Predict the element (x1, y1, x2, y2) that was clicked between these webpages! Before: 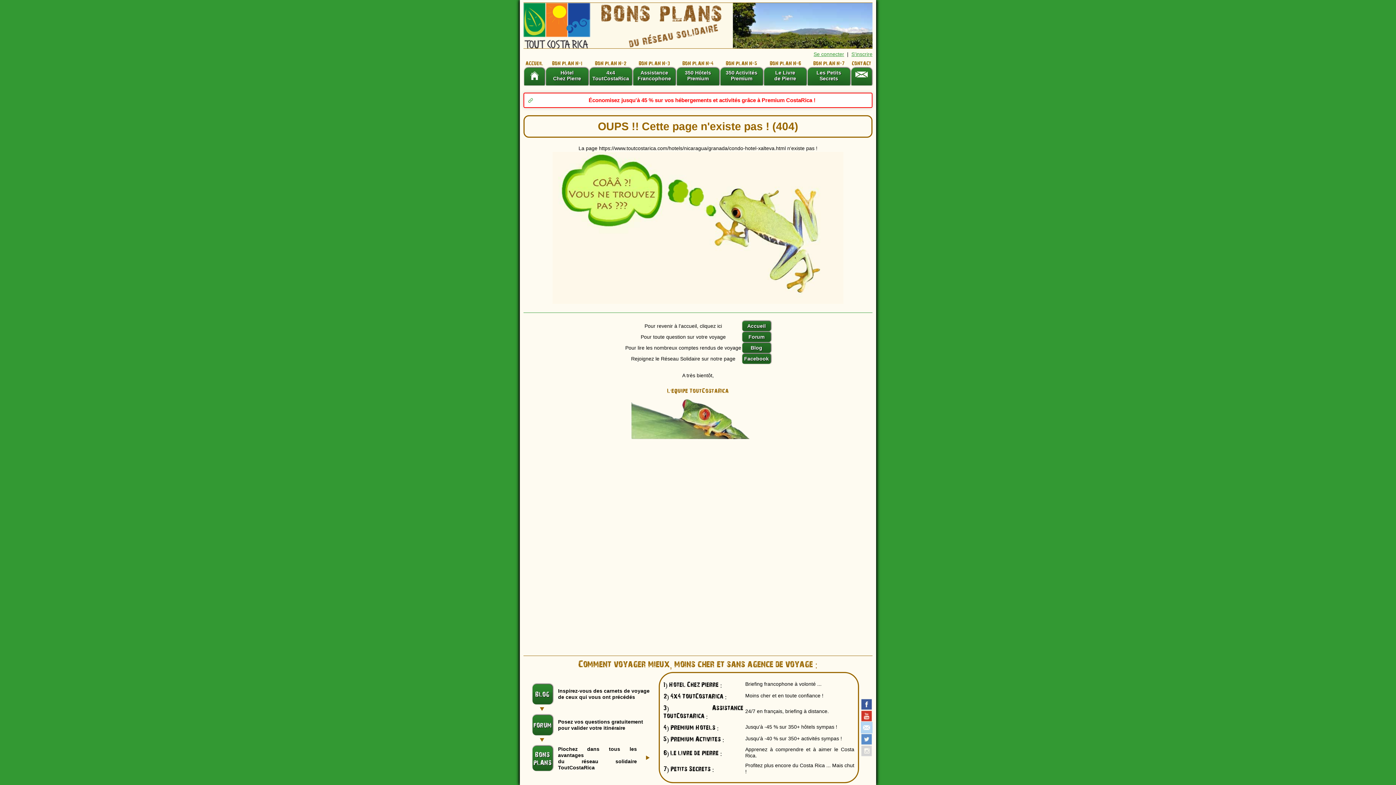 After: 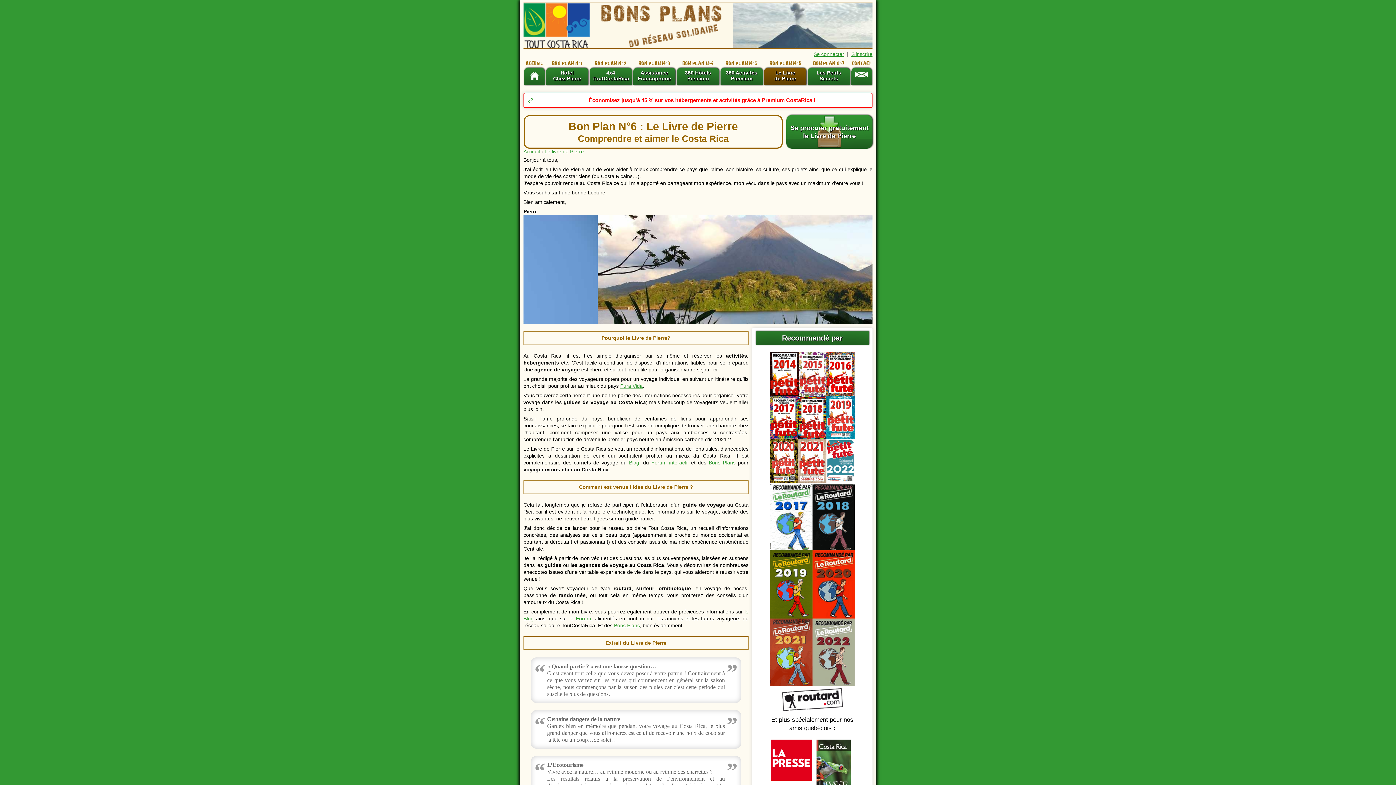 Action: bbox: (663, 746, 854, 759) label: 6) Le livre de pierre :	Apprenez à comprendre et à aimer le Costa Rica.